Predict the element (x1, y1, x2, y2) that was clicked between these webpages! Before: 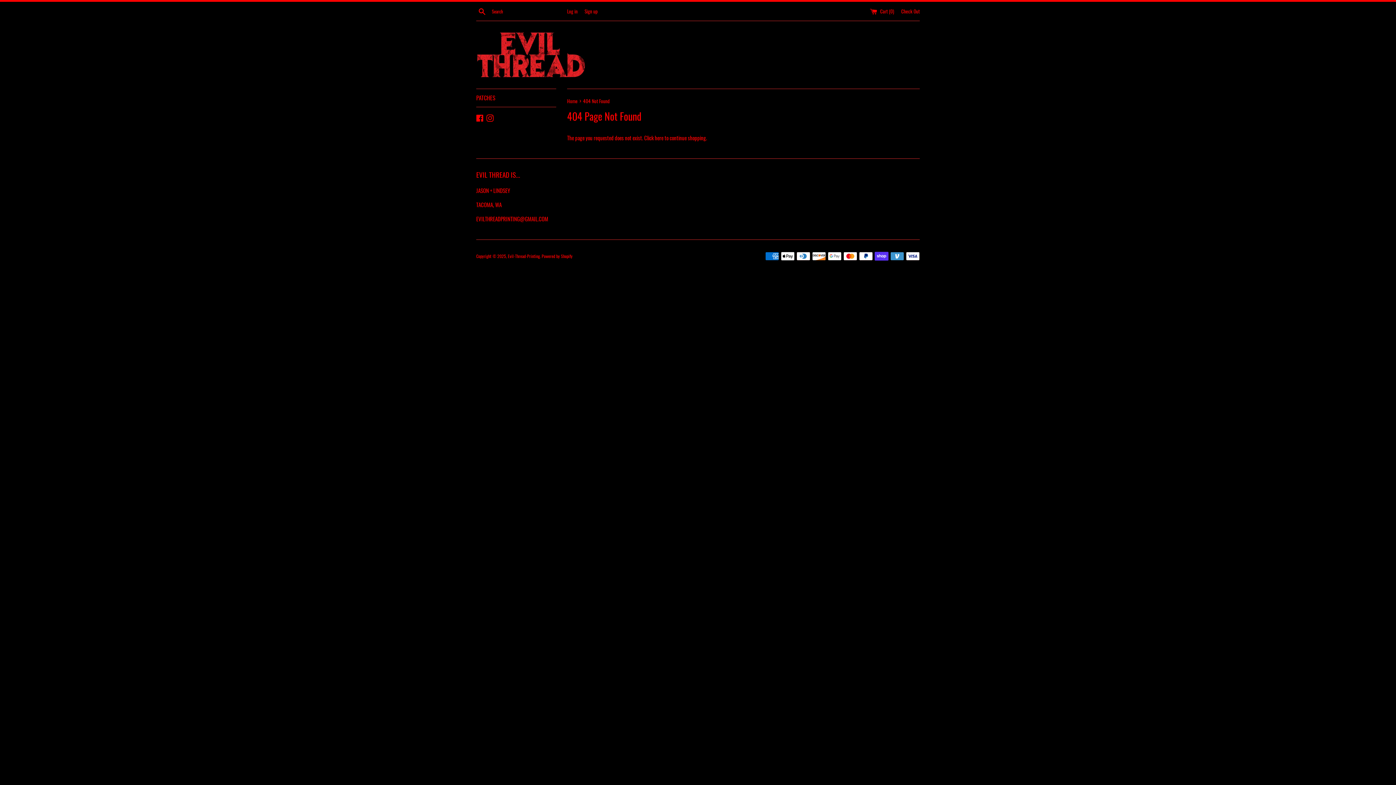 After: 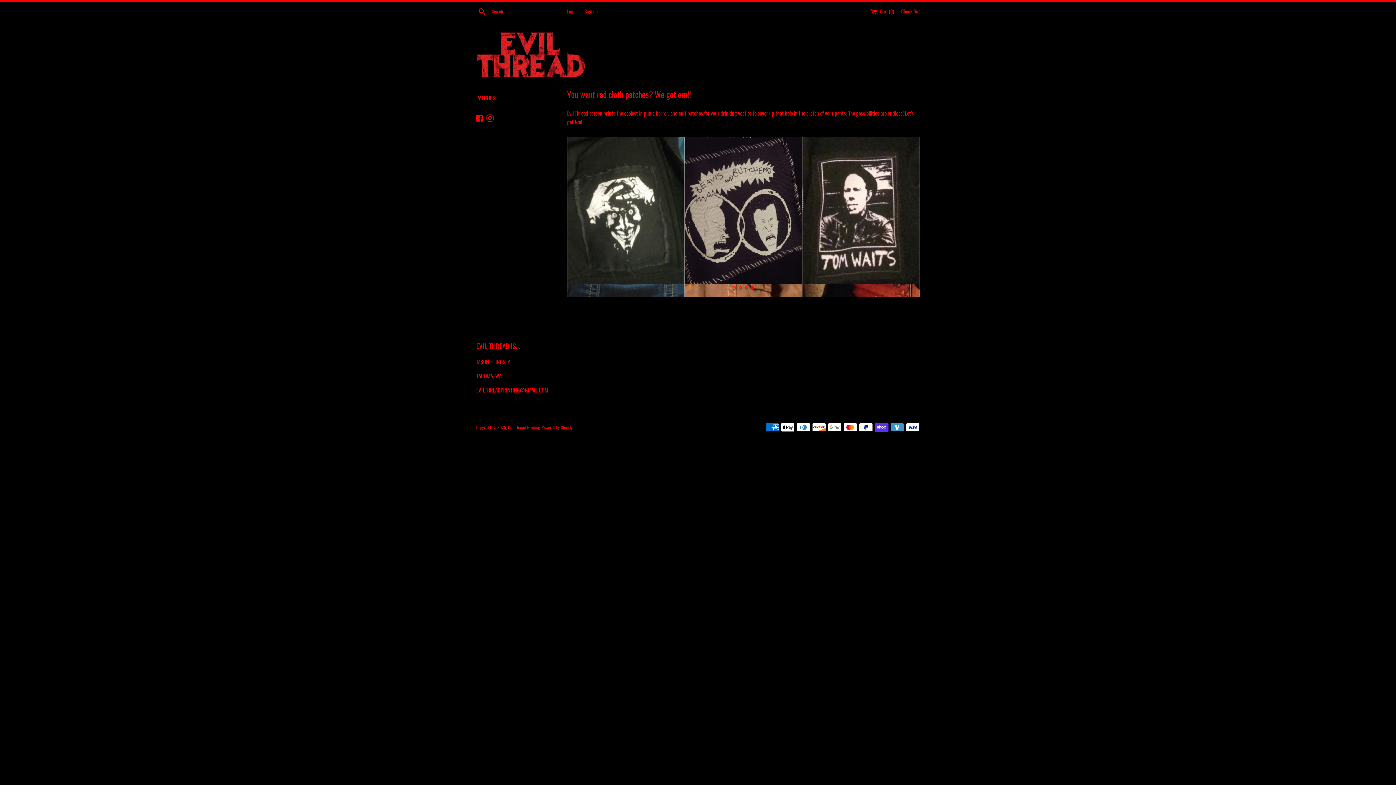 Action: label: Home  bbox: (567, 97, 578, 104)